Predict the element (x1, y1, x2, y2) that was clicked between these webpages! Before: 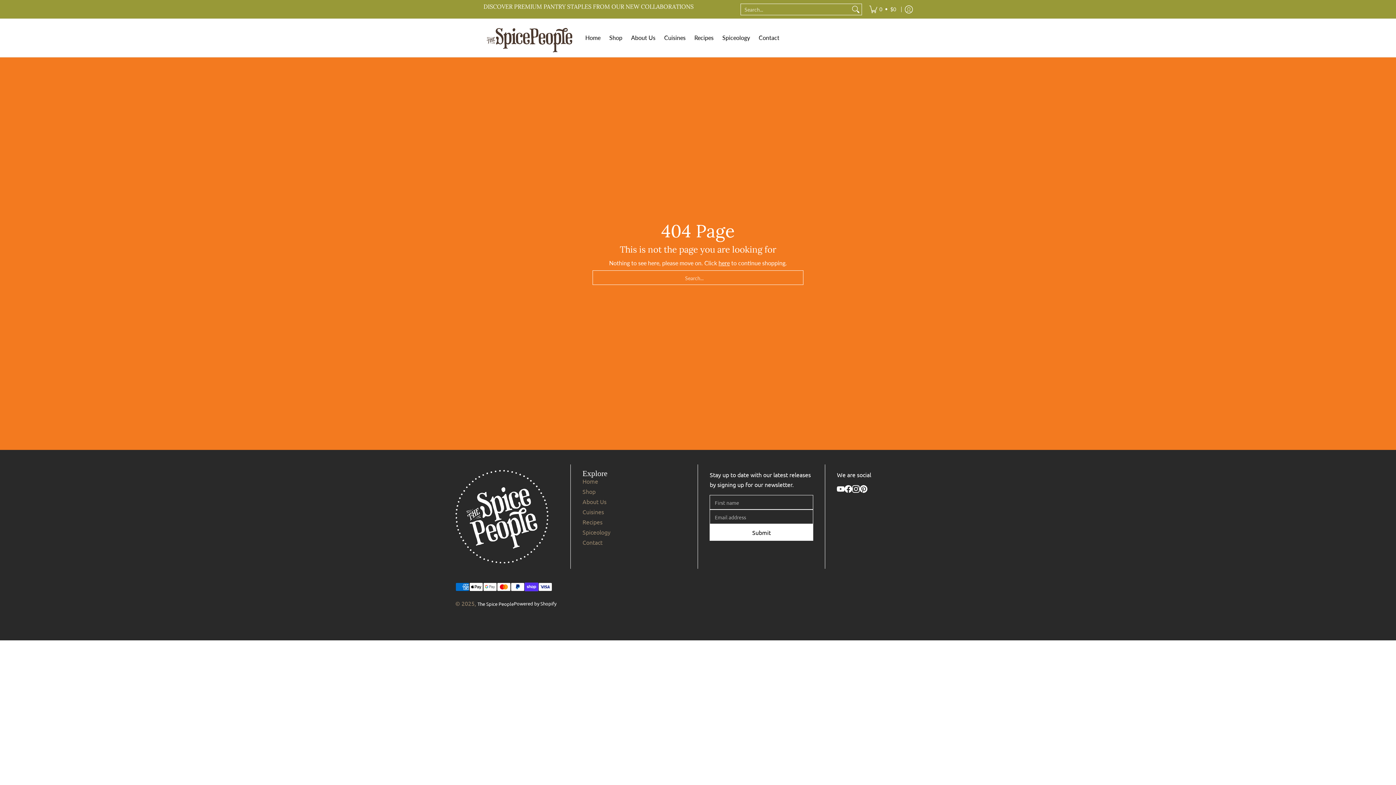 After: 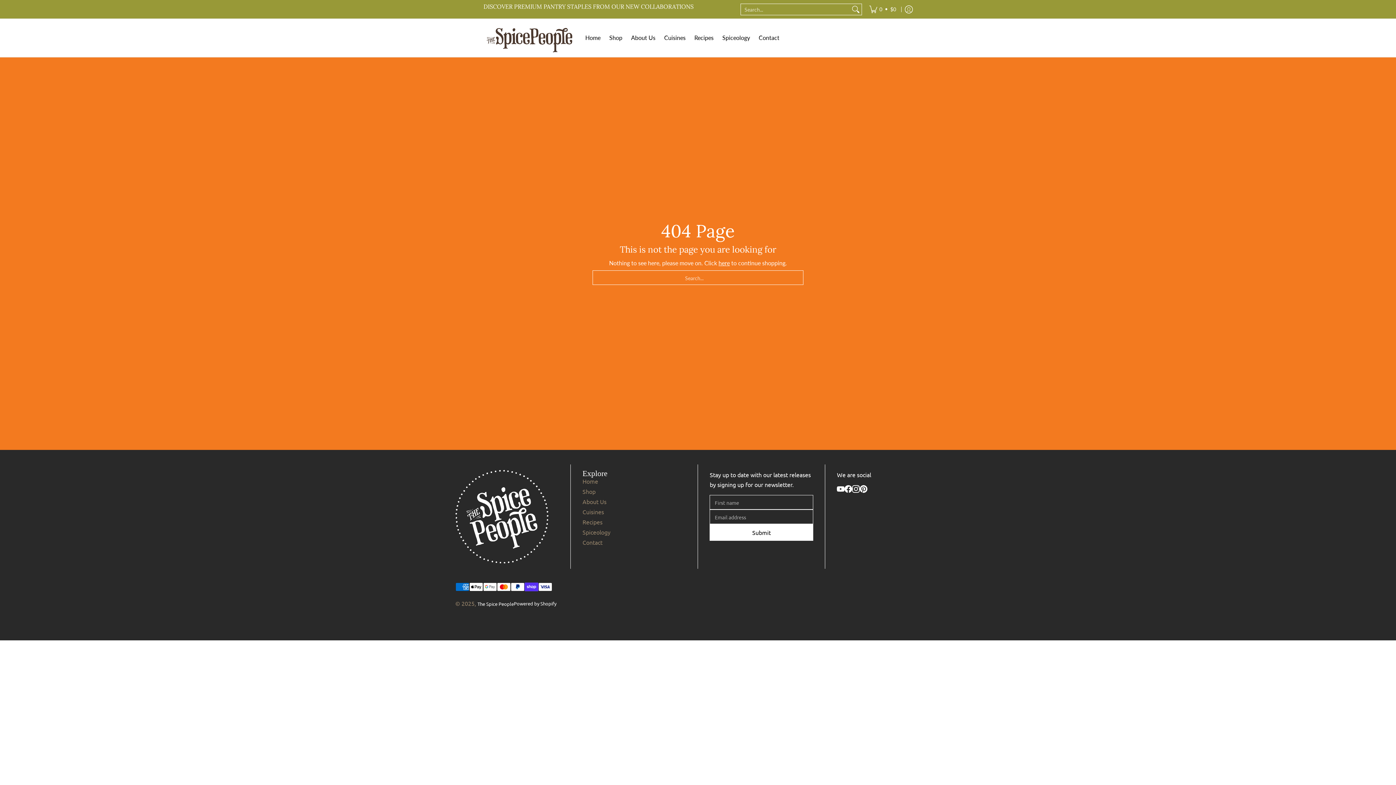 Action: bbox: (860, 485, 867, 494)